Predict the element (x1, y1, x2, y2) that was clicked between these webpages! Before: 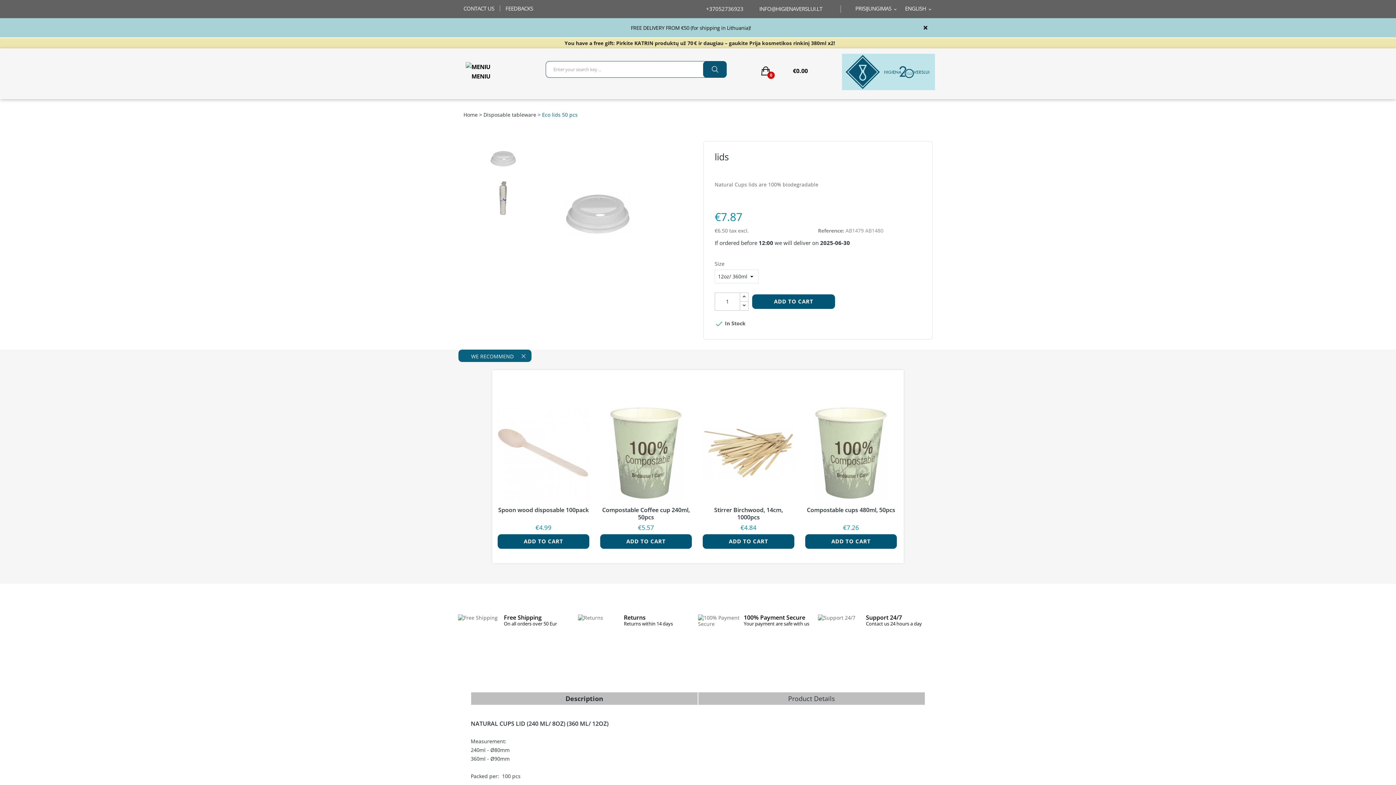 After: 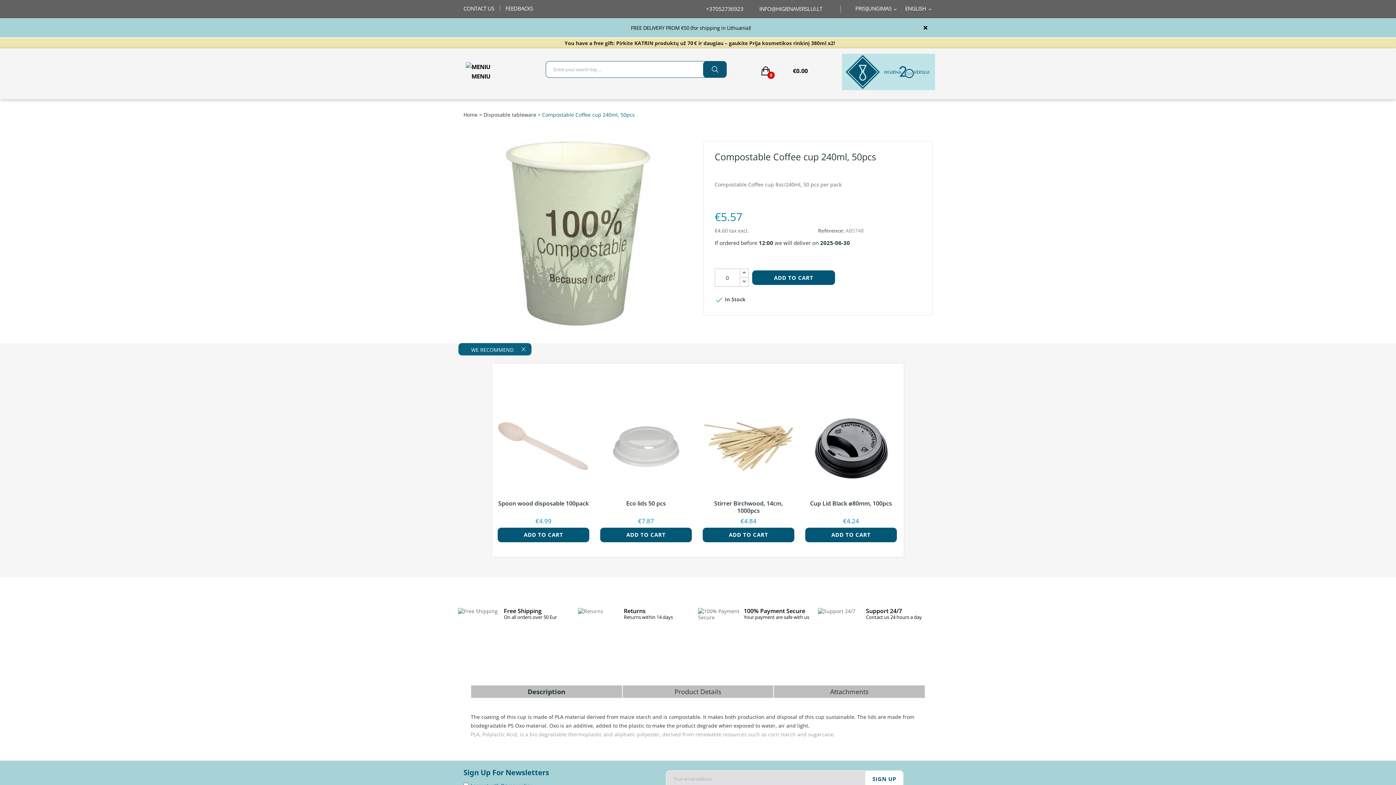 Action: bbox: (600, 407, 692, 499)